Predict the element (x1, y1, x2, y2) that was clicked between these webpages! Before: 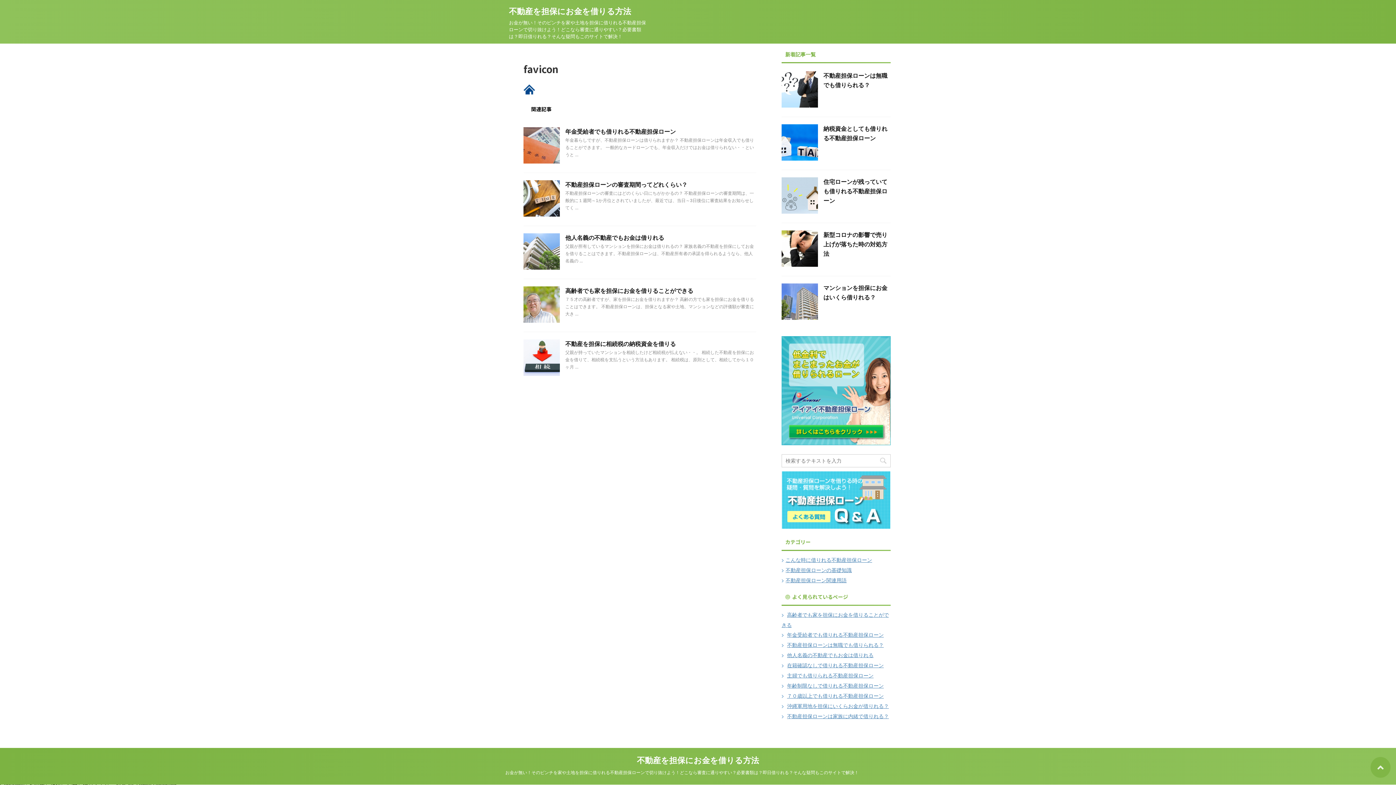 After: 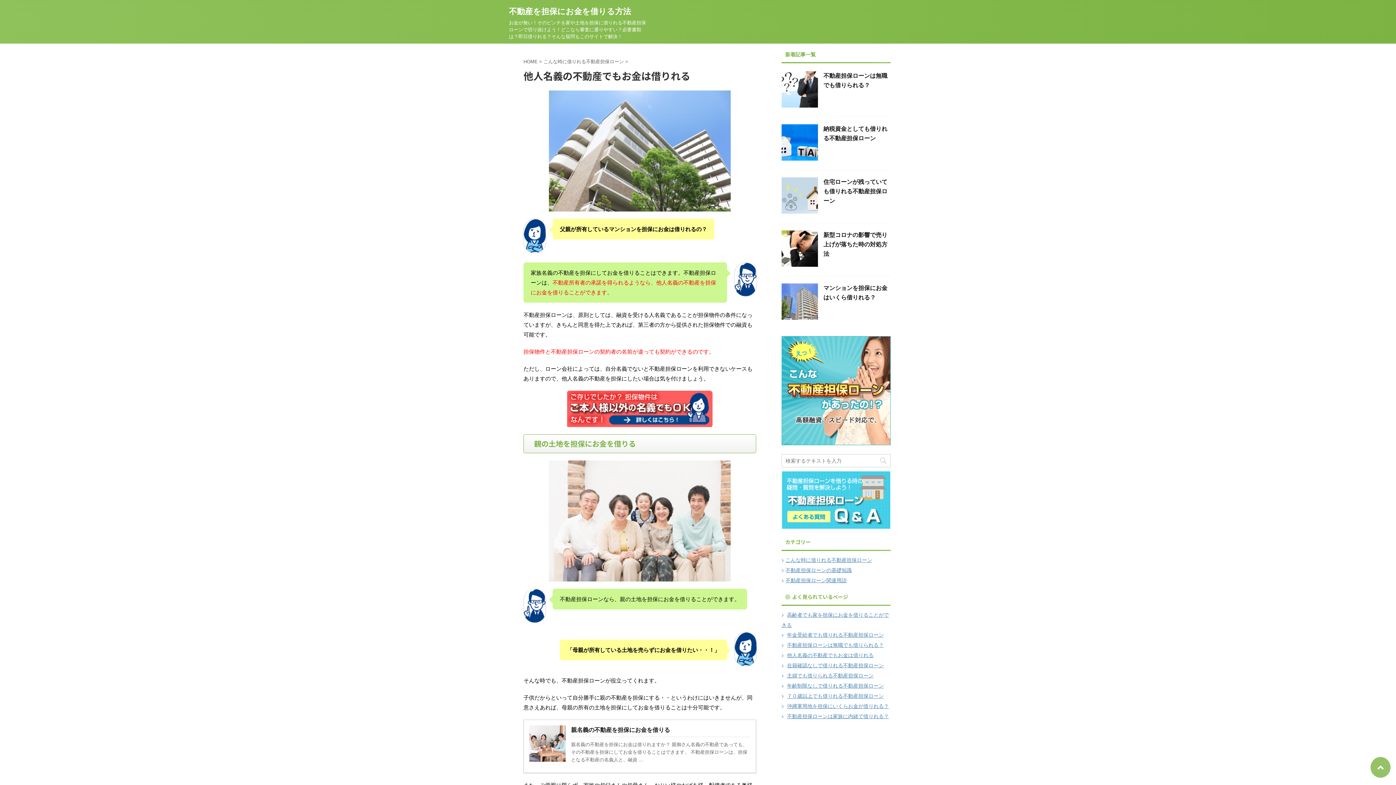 Action: label: 他人名義の不動産でもお金は借りれる bbox: (787, 652, 873, 658)